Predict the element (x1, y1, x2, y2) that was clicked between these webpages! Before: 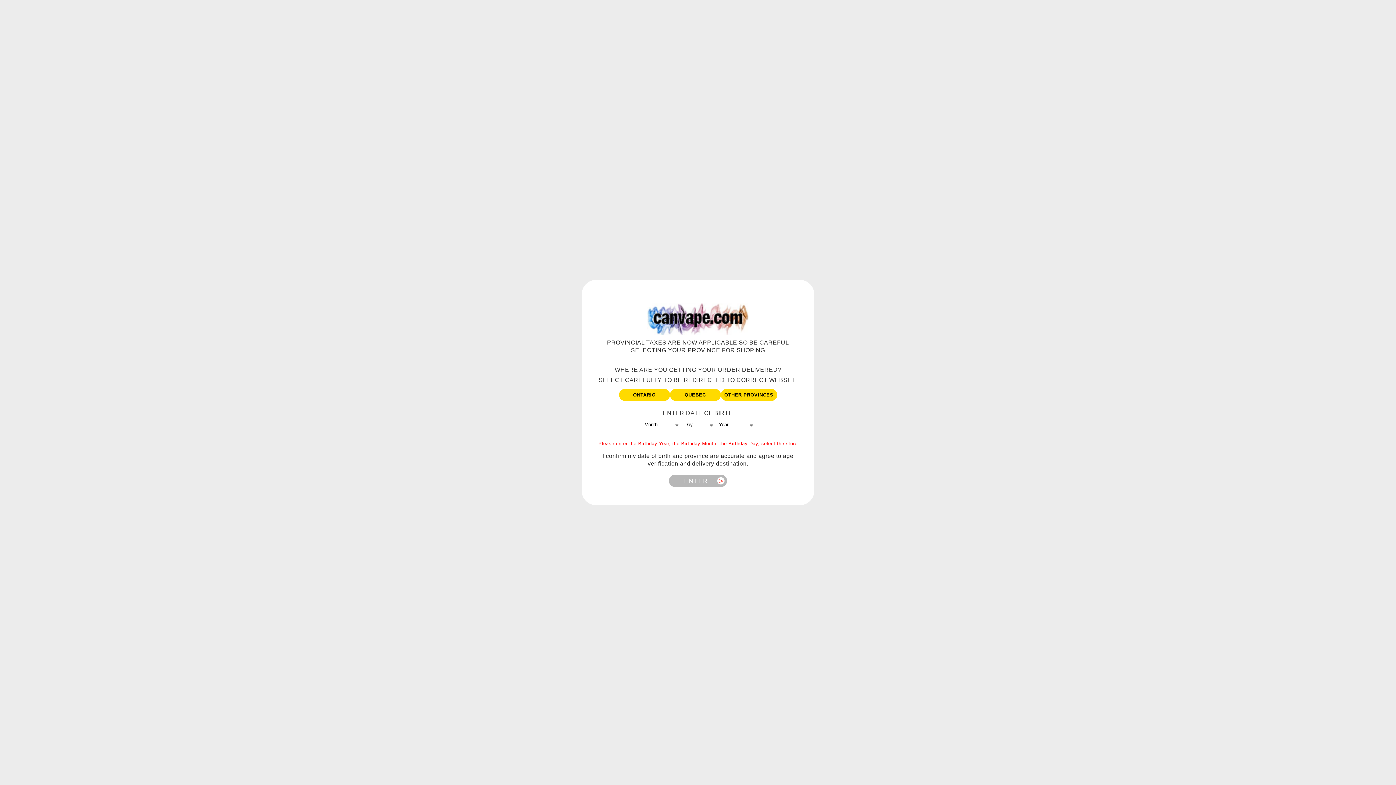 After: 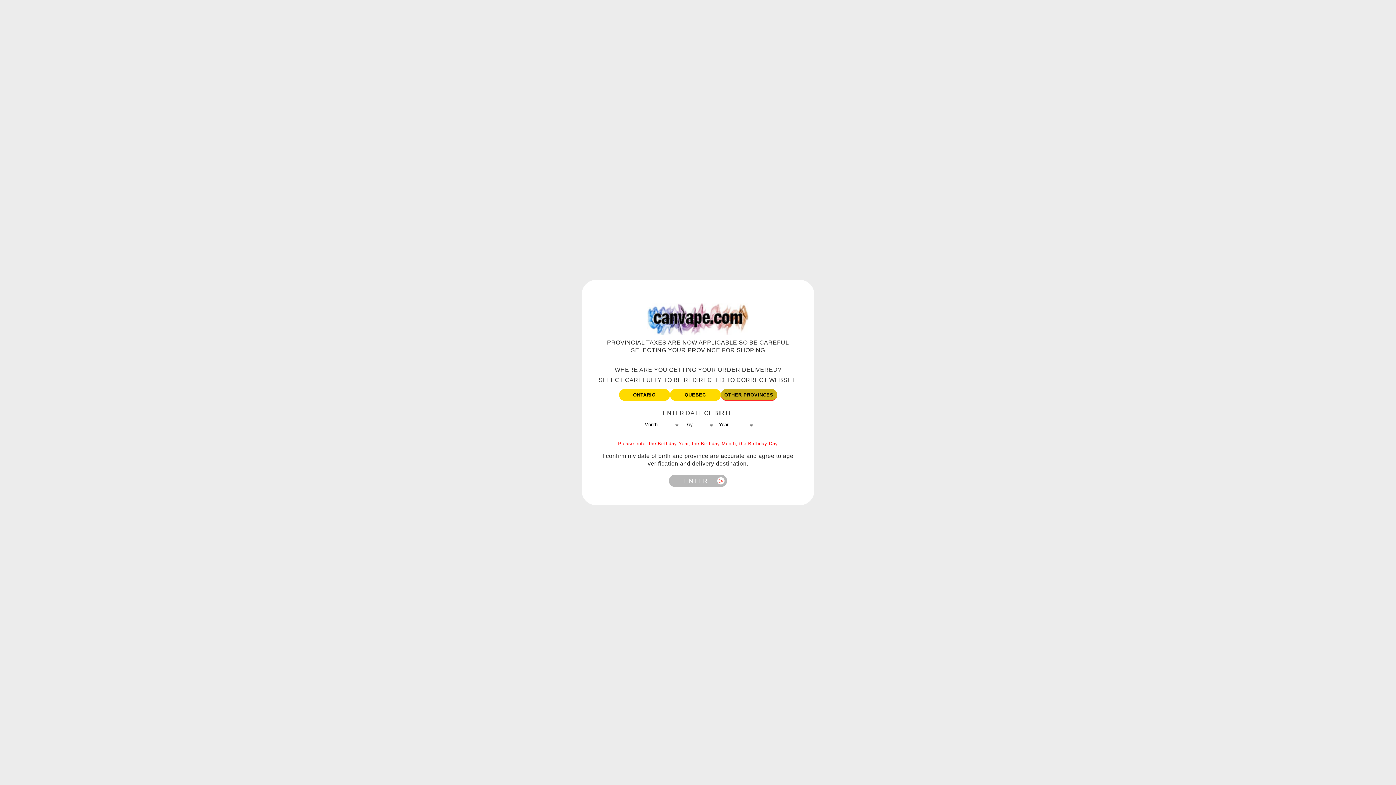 Action: label: OTHER PROVINCES bbox: (720, 389, 777, 401)